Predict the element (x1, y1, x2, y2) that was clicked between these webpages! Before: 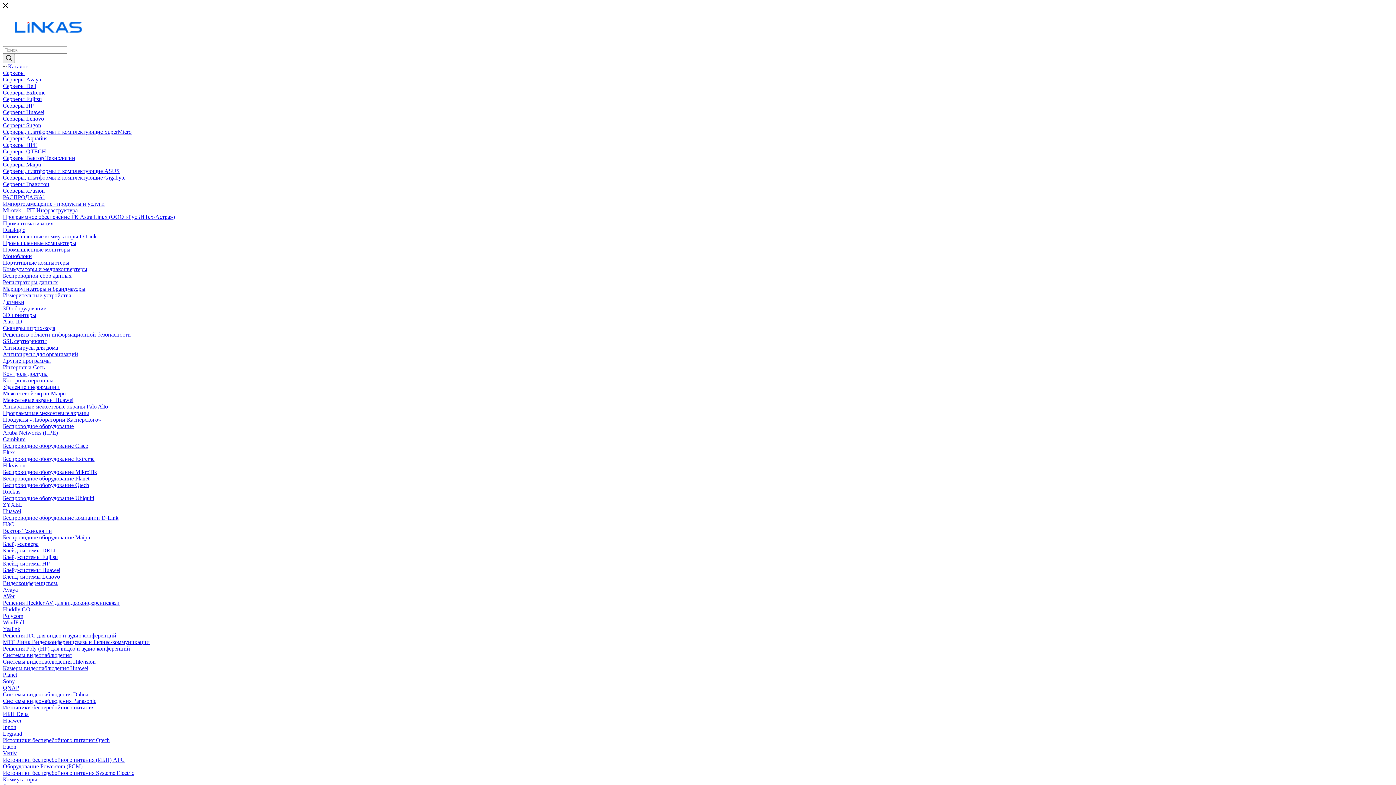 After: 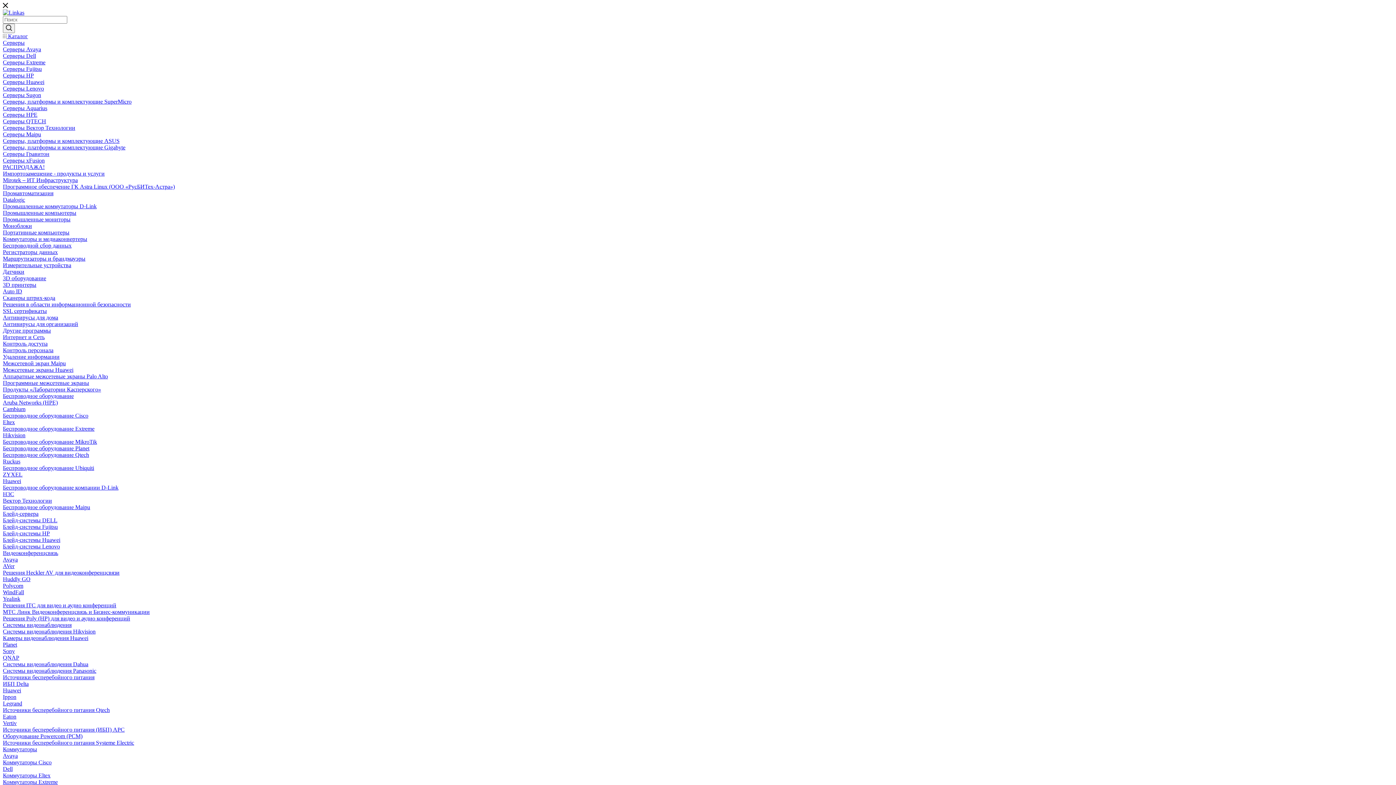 Action: bbox: (2, 560, 49, 566) label: Блейд-системы HP